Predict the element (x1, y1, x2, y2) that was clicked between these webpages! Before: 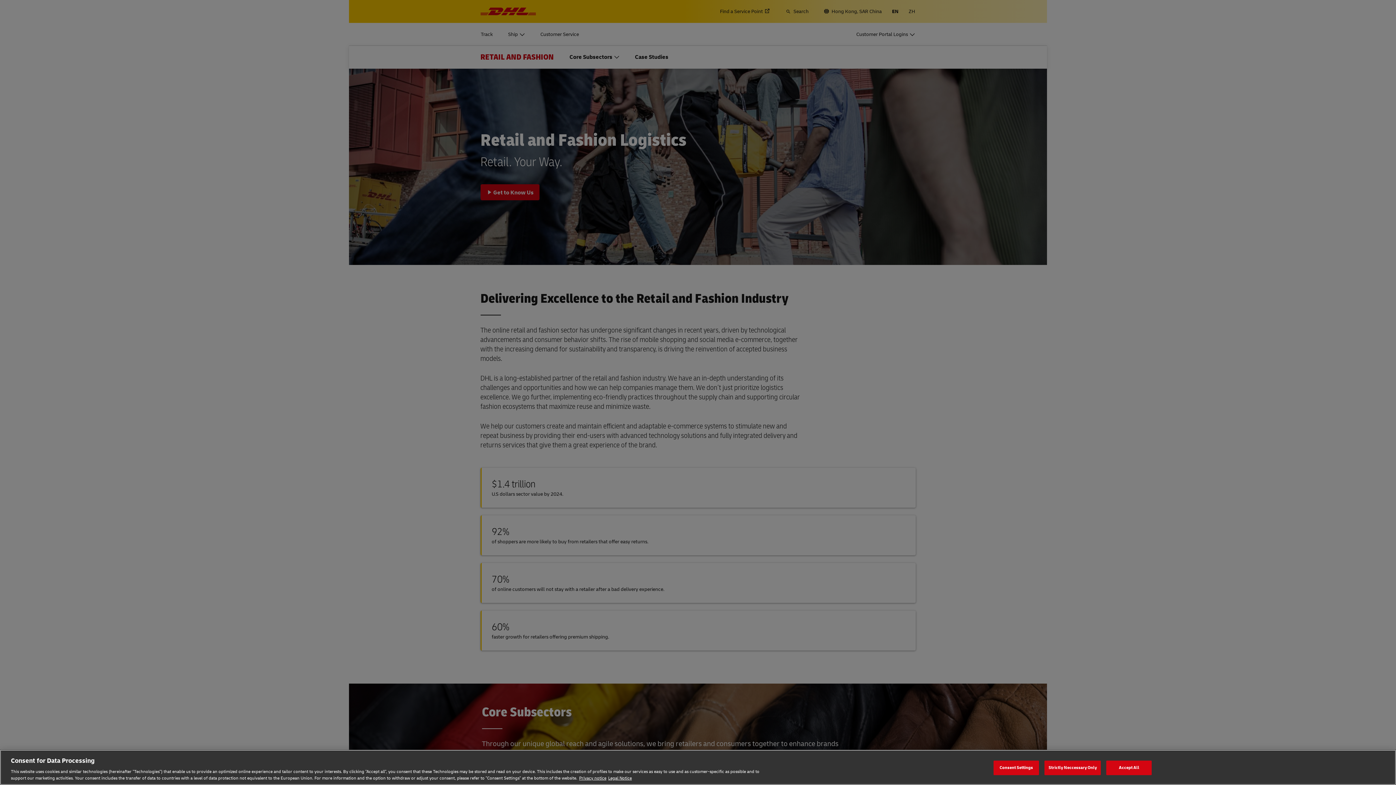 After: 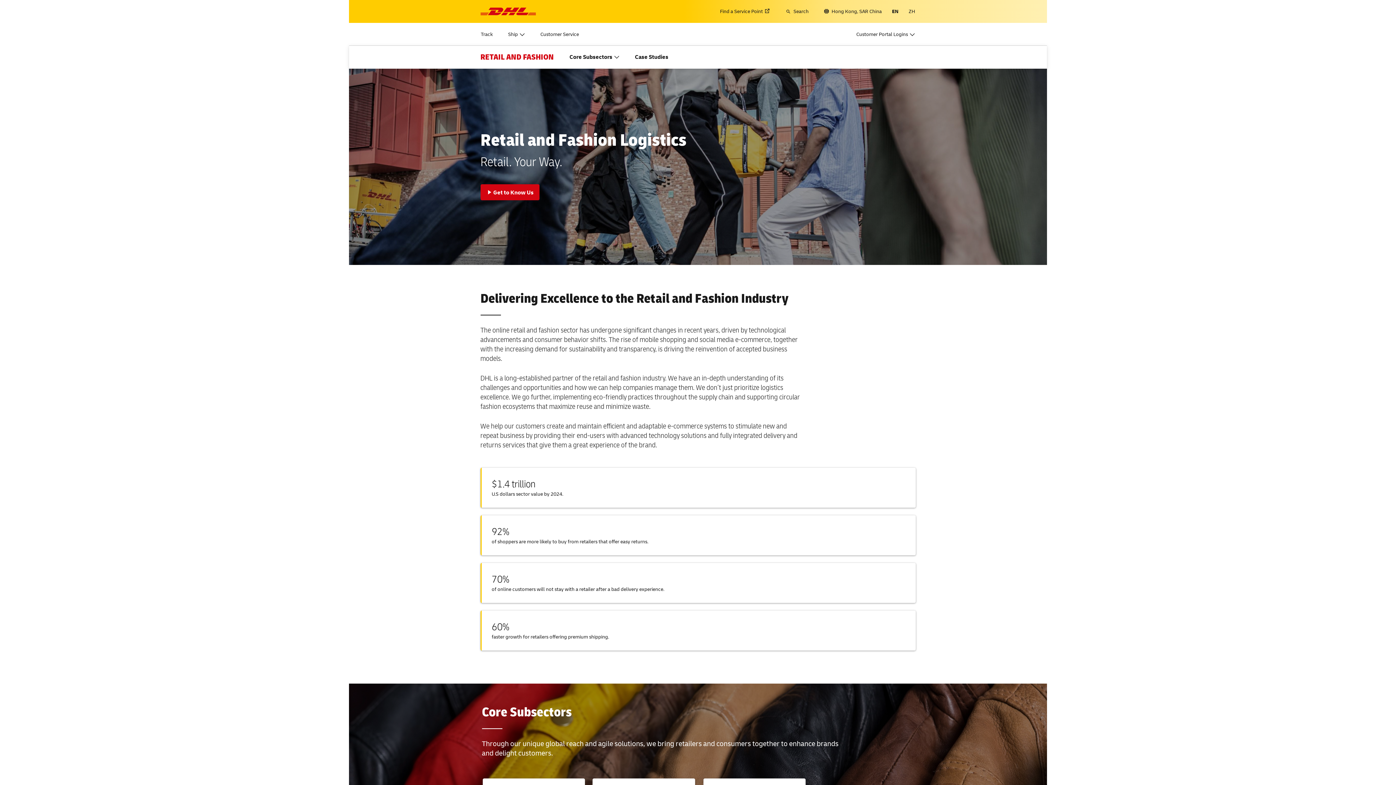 Action: label: Strictly Neccessary Only bbox: (1044, 760, 1101, 775)